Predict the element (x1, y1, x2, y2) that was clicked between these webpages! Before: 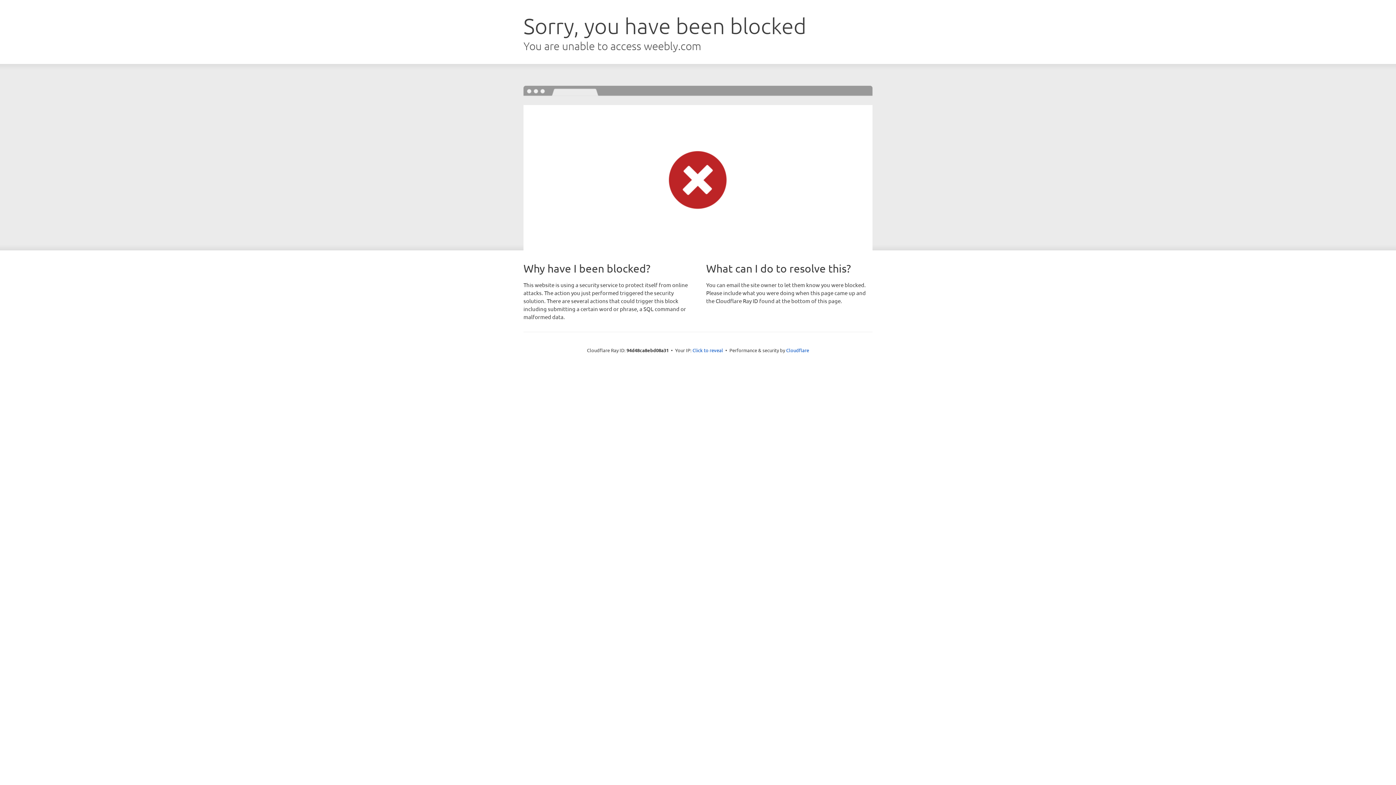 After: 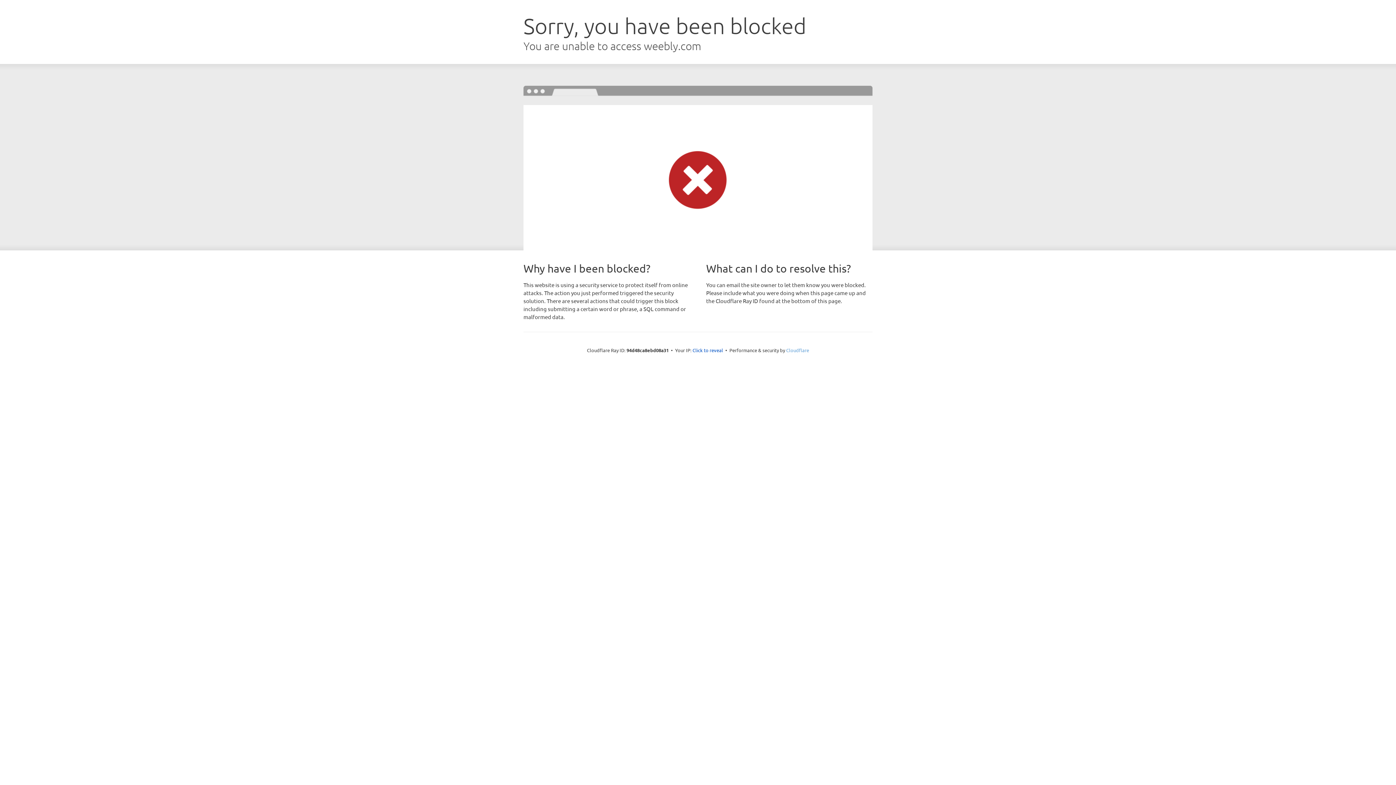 Action: label: Cloudflare bbox: (786, 347, 809, 353)